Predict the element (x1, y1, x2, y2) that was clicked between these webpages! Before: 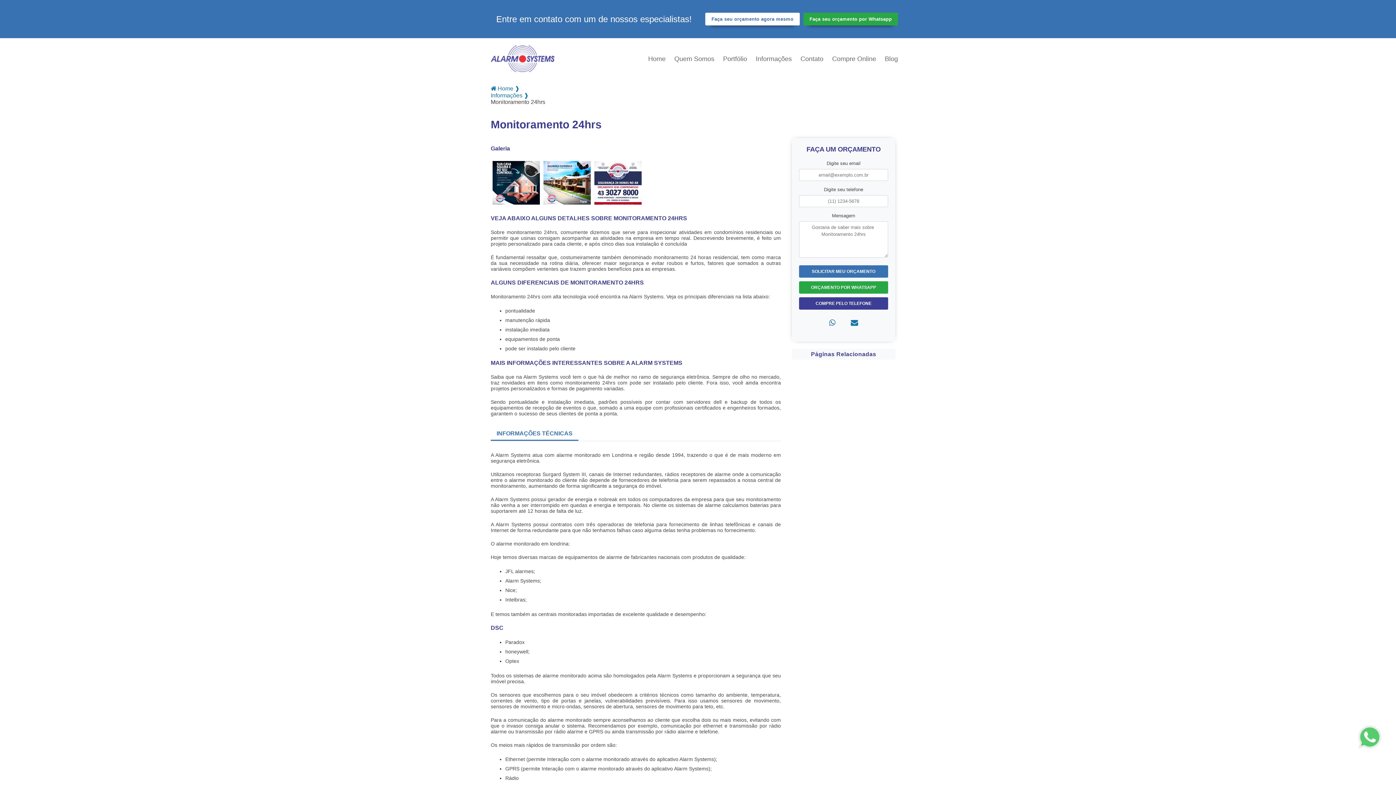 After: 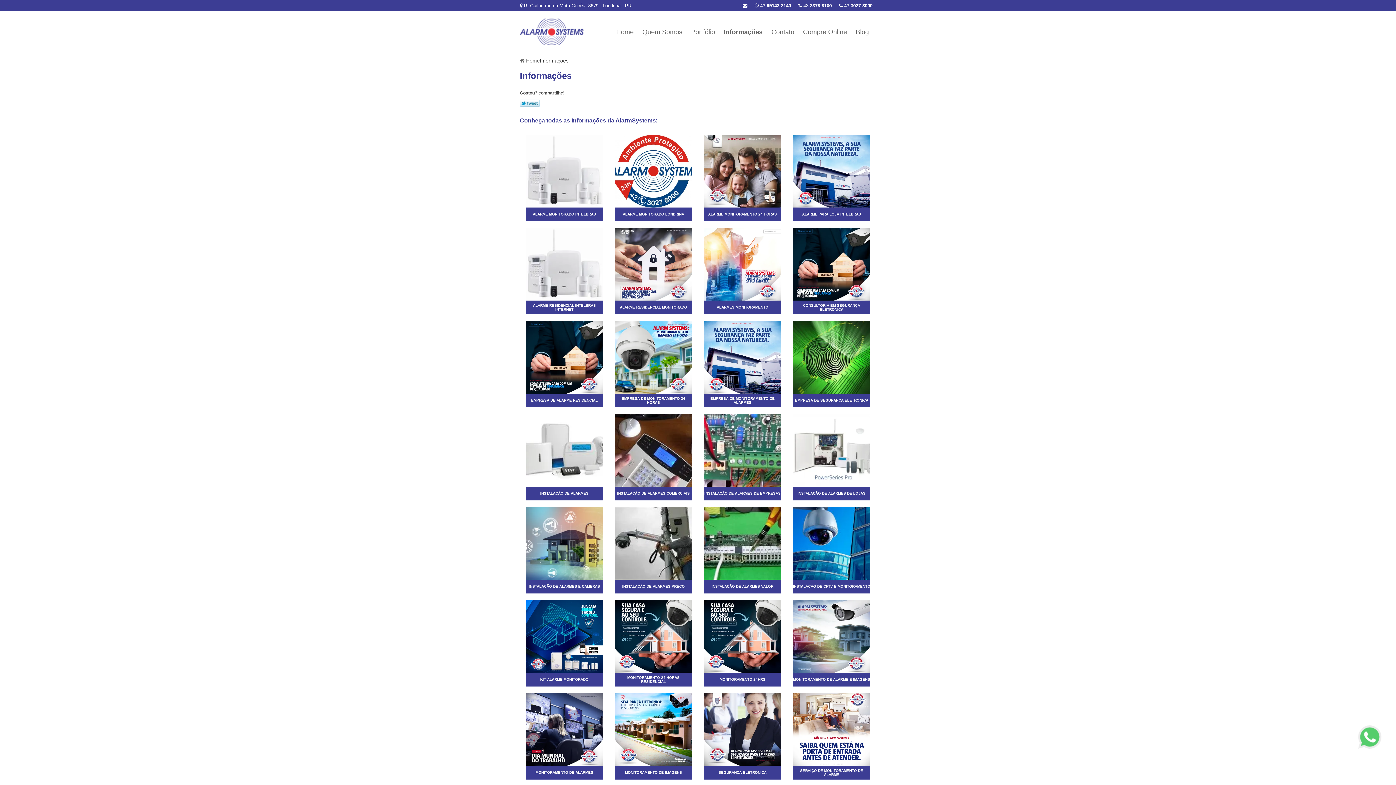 Action: label: Informações ❱ bbox: (490, 92, 528, 98)